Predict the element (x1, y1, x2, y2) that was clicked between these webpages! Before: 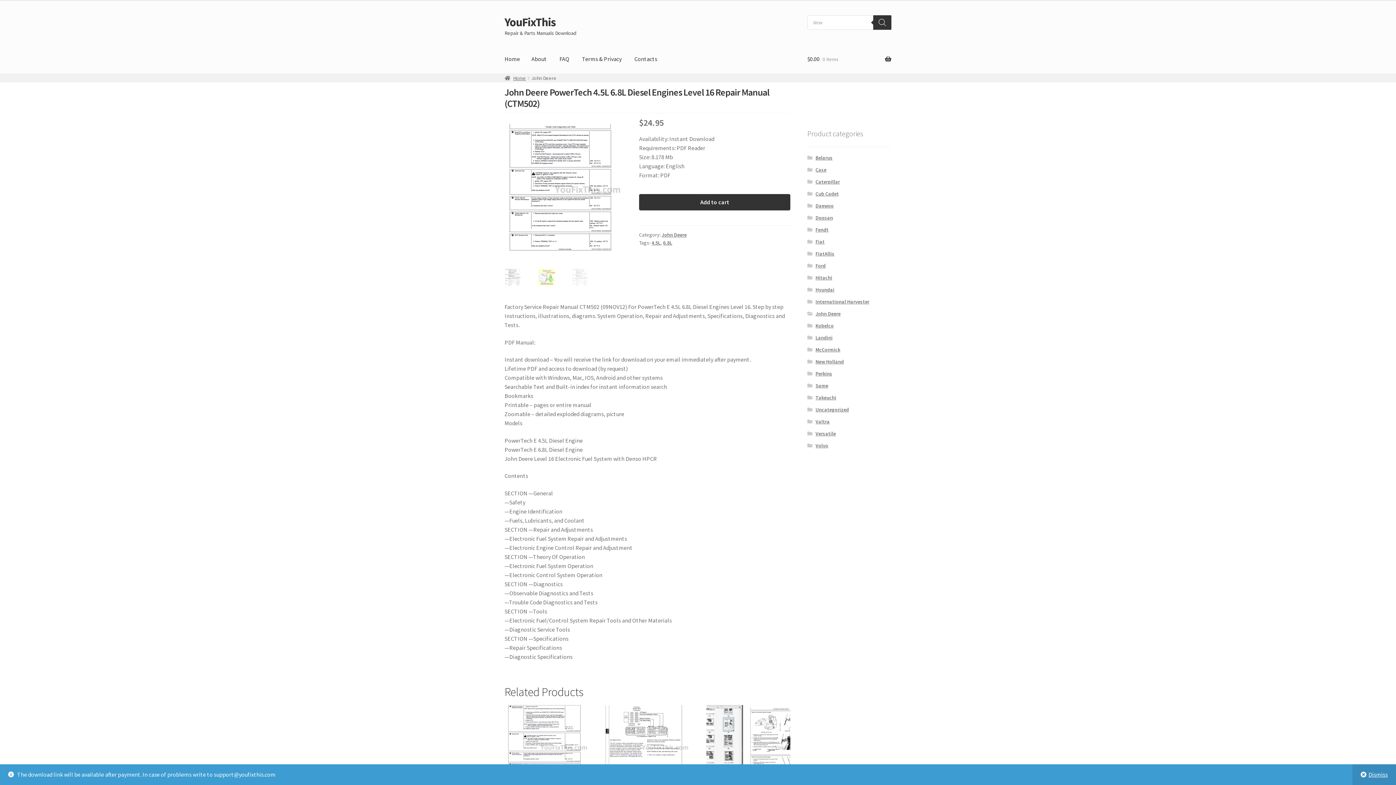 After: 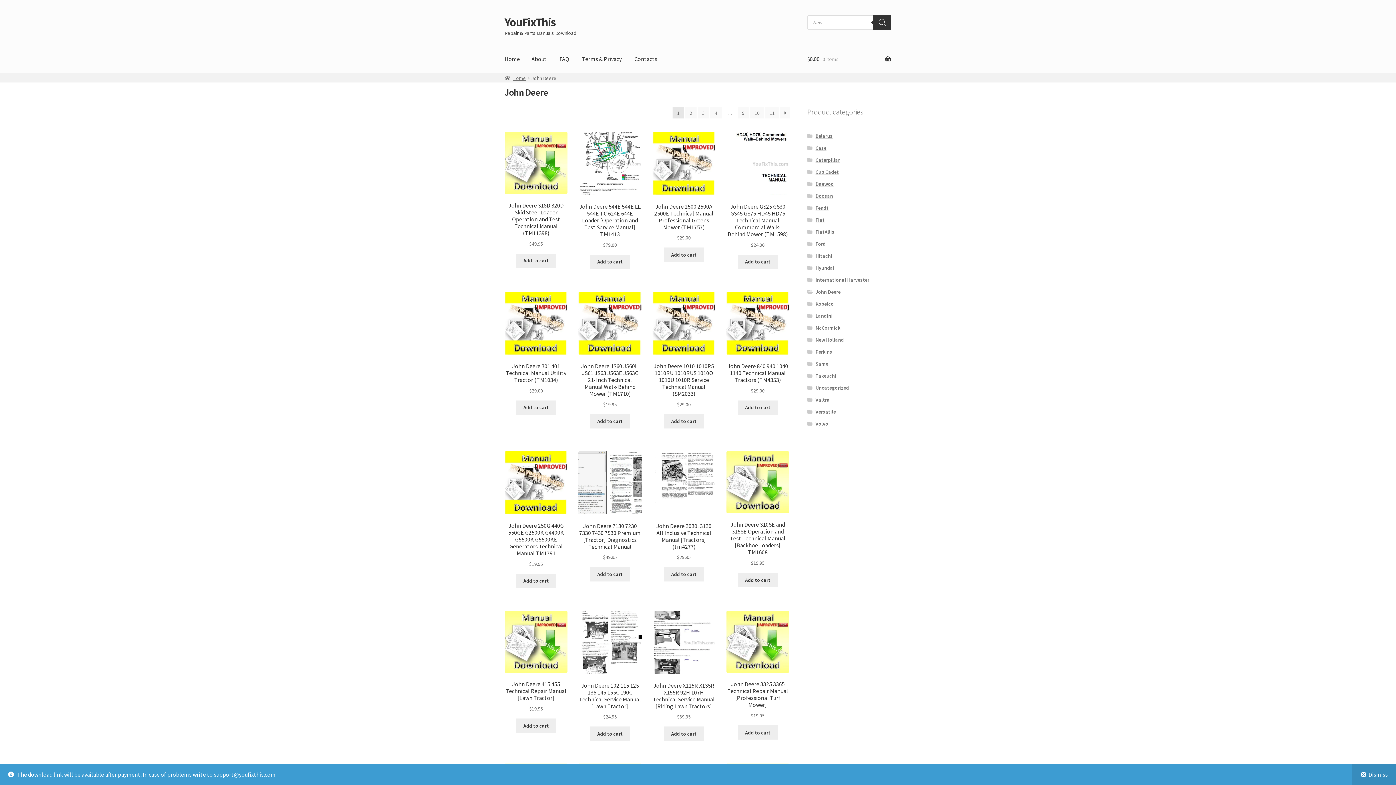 Action: bbox: (661, 231, 686, 238) label: John Deere